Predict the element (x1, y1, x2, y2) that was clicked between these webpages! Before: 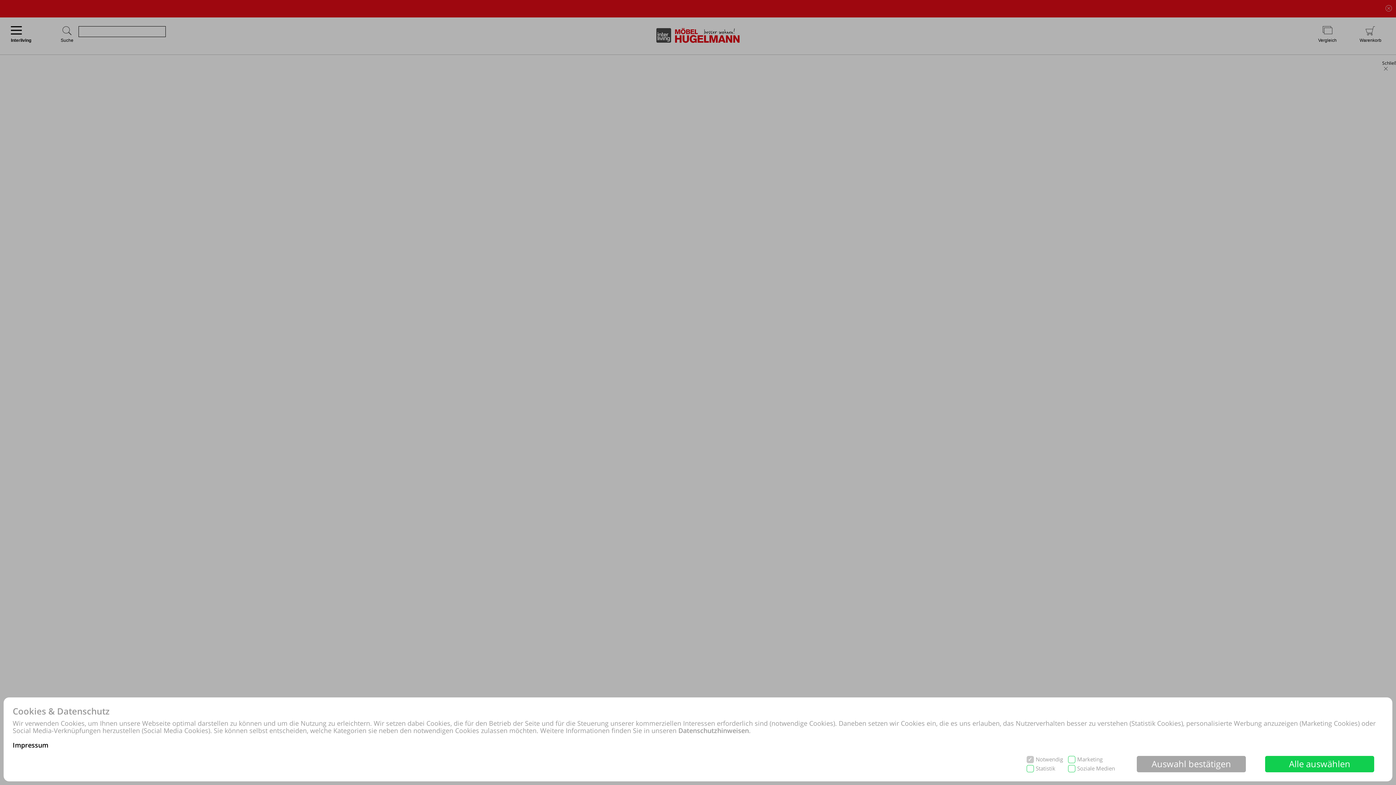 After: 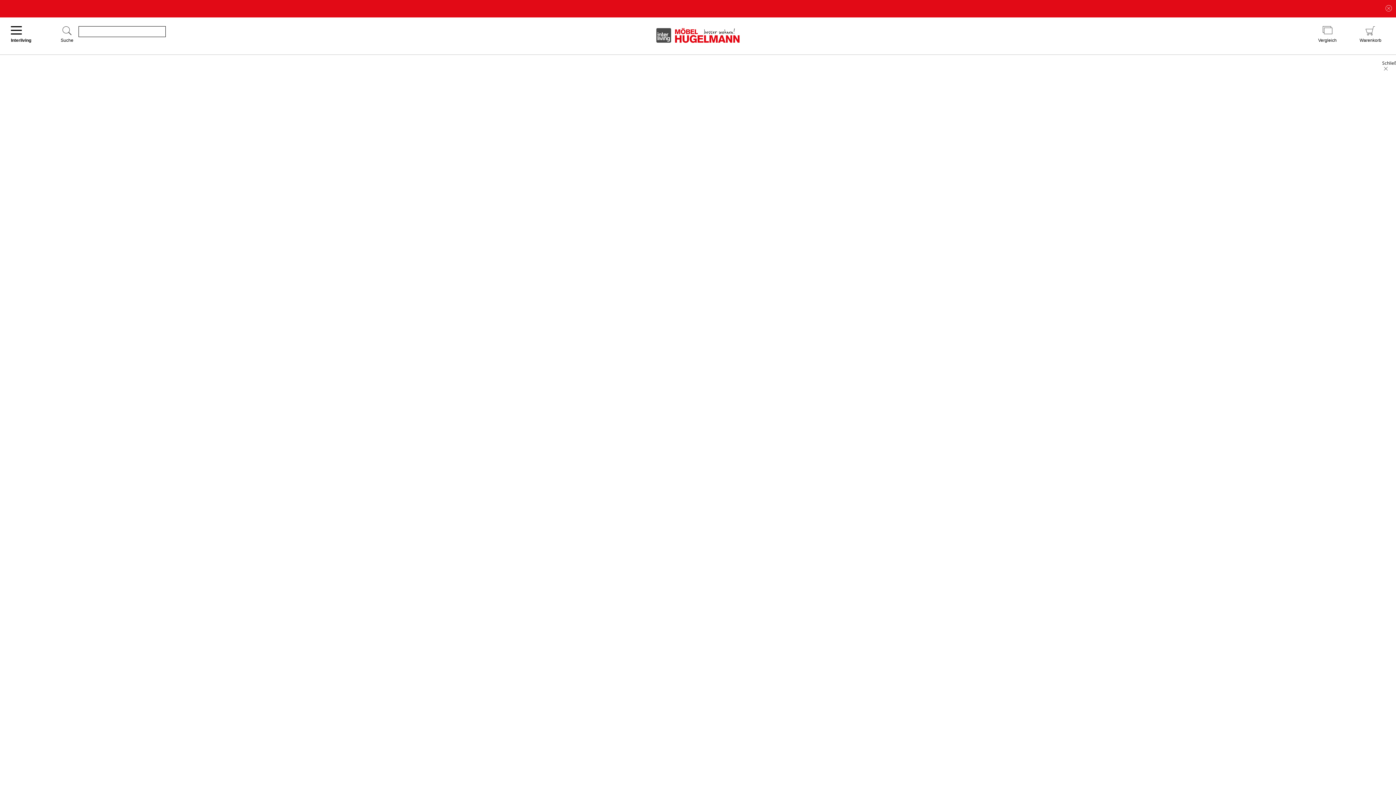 Action: bbox: (1265, 756, 1374, 772) label: Alle auswählen